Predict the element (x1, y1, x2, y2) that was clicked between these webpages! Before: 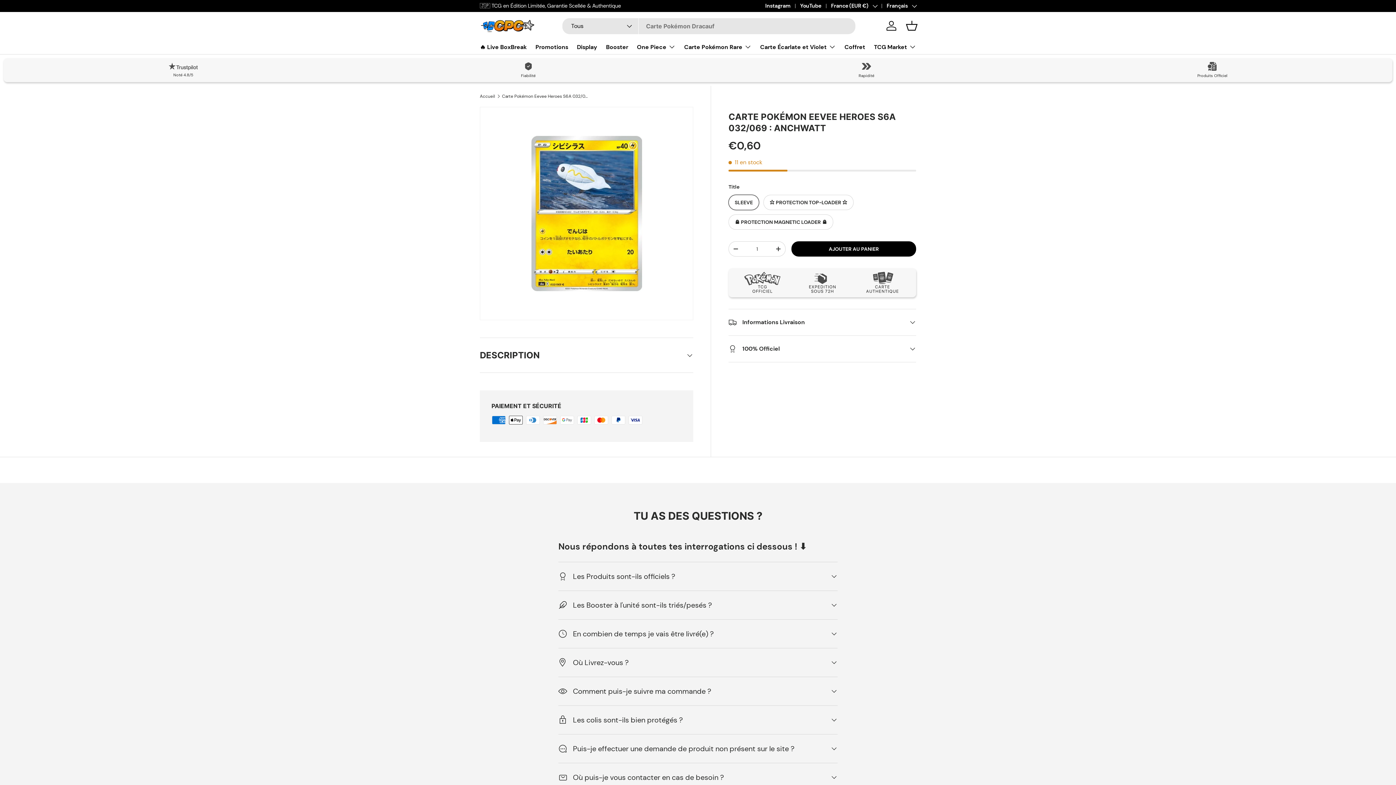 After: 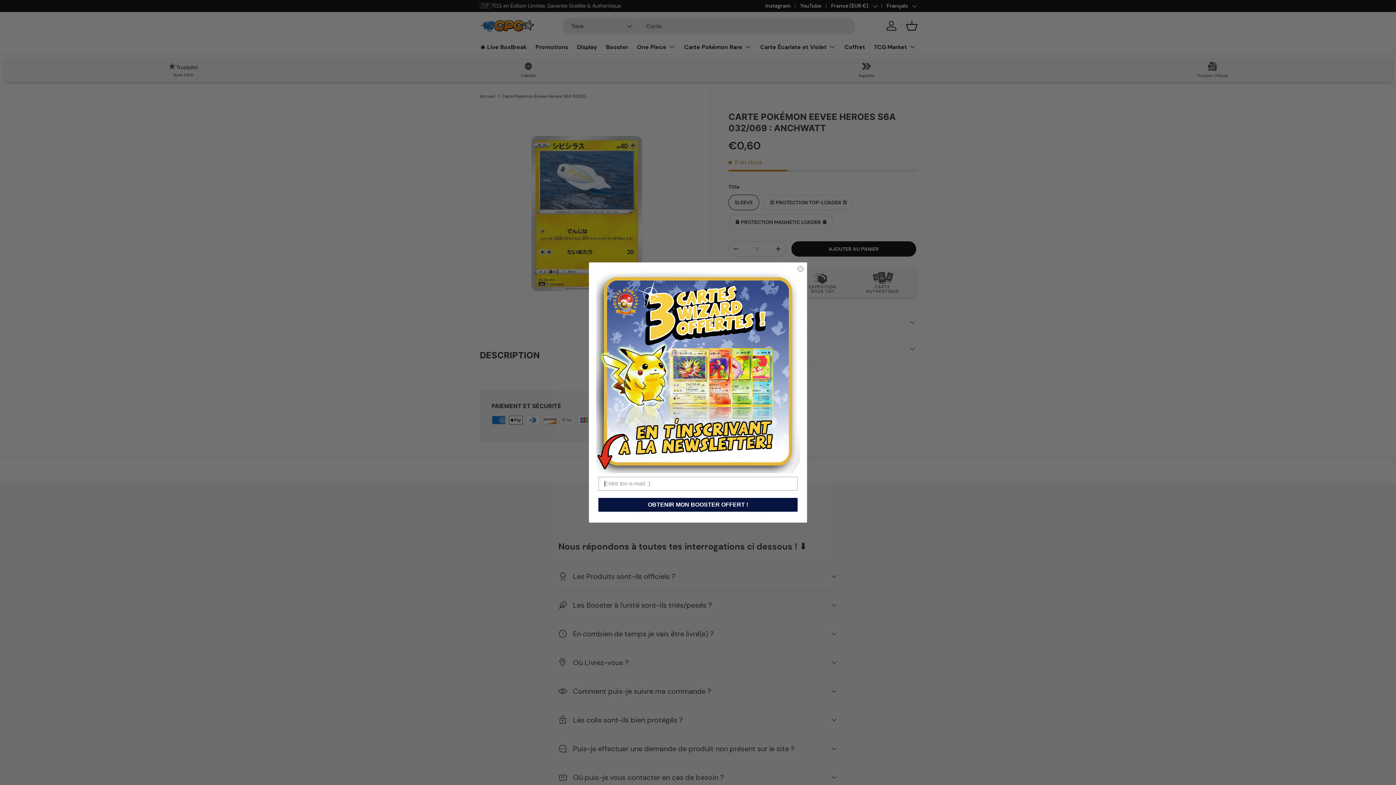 Action: label: AJOUTER AU PANIER bbox: (791, 241, 916, 256)